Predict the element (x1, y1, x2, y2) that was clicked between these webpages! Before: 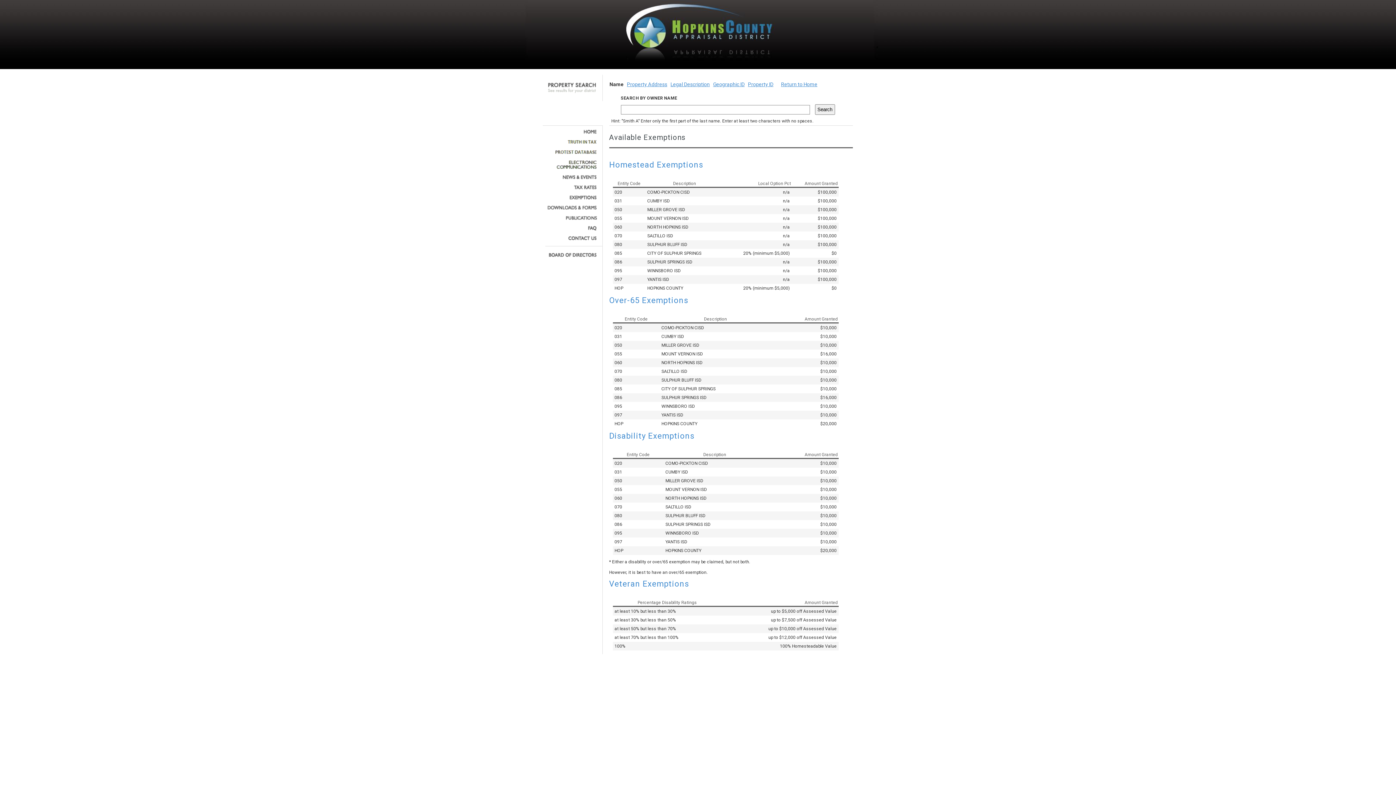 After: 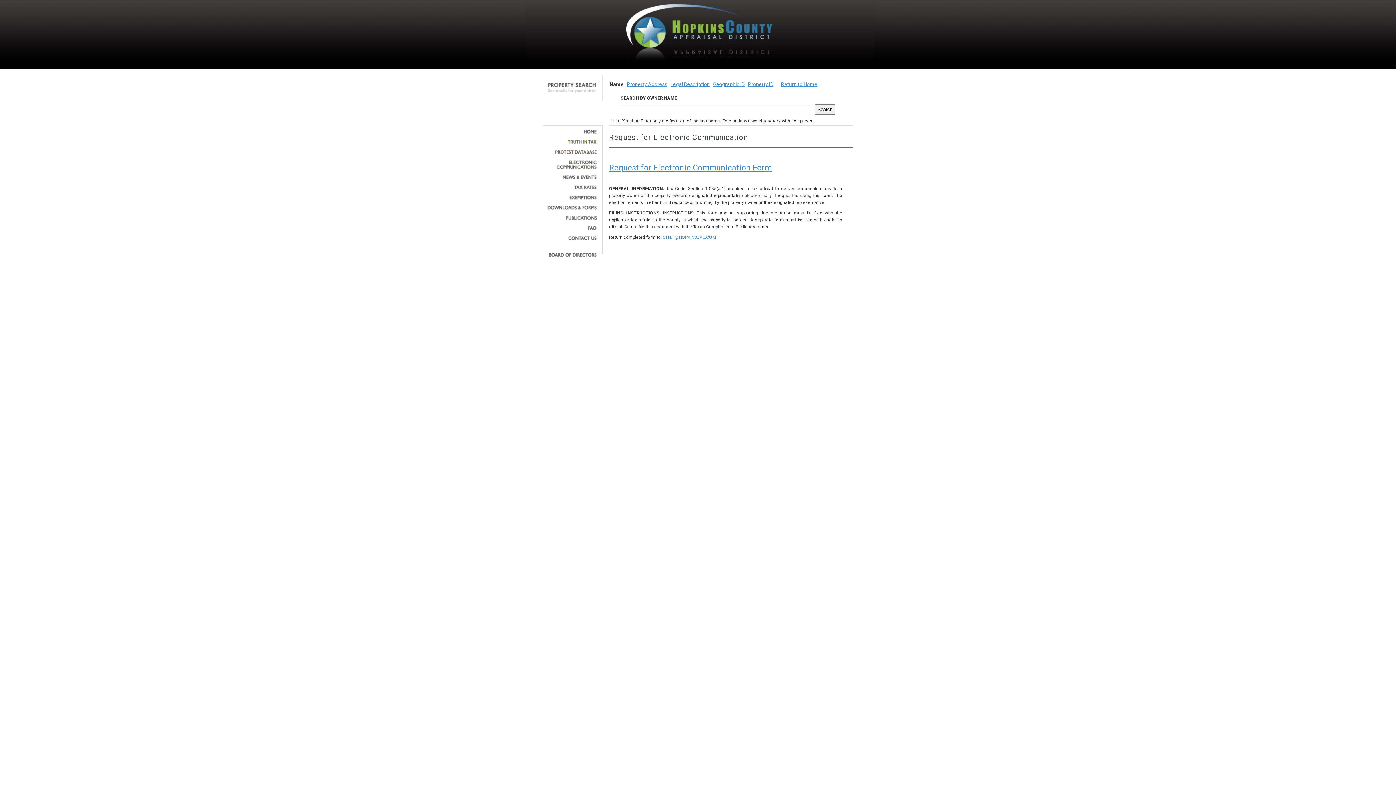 Action: bbox: (545, 160, 597, 169)